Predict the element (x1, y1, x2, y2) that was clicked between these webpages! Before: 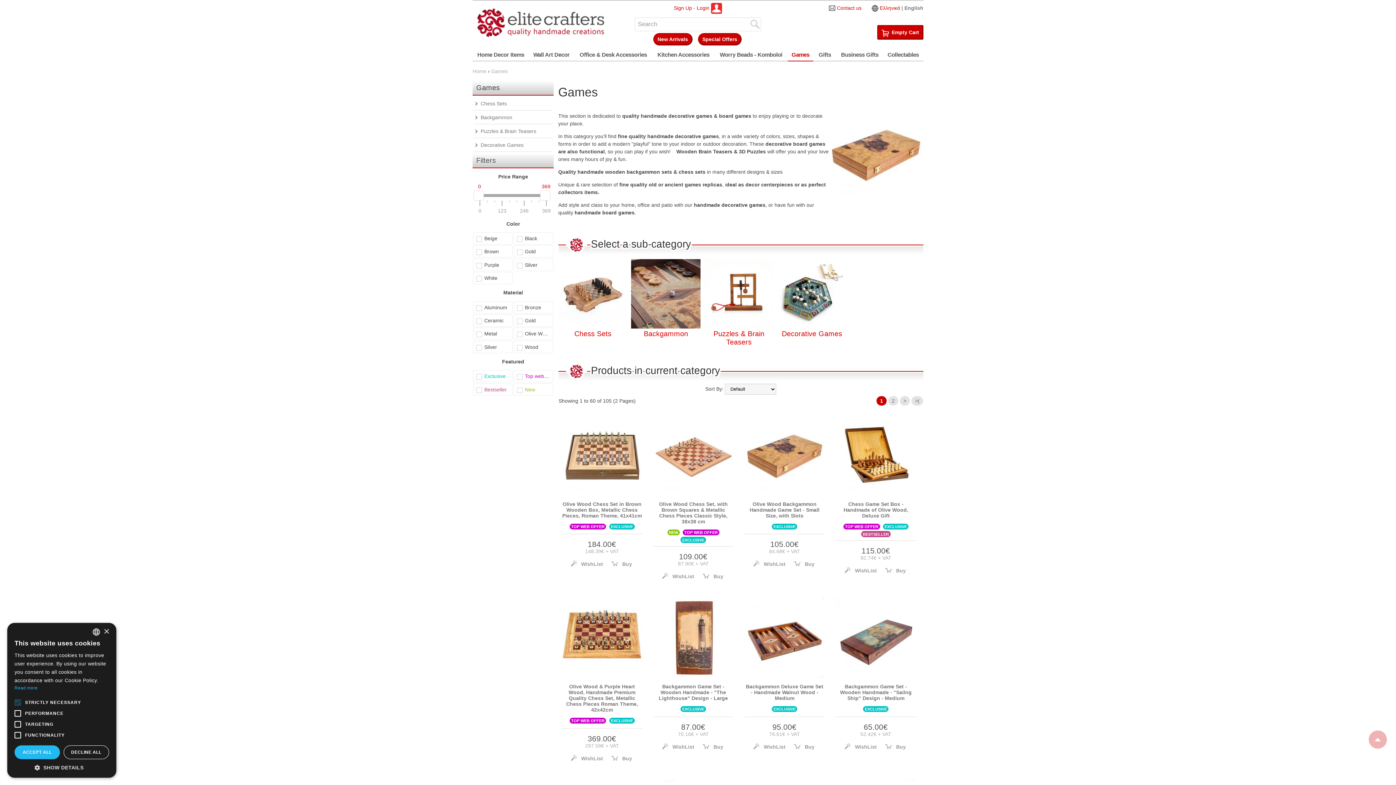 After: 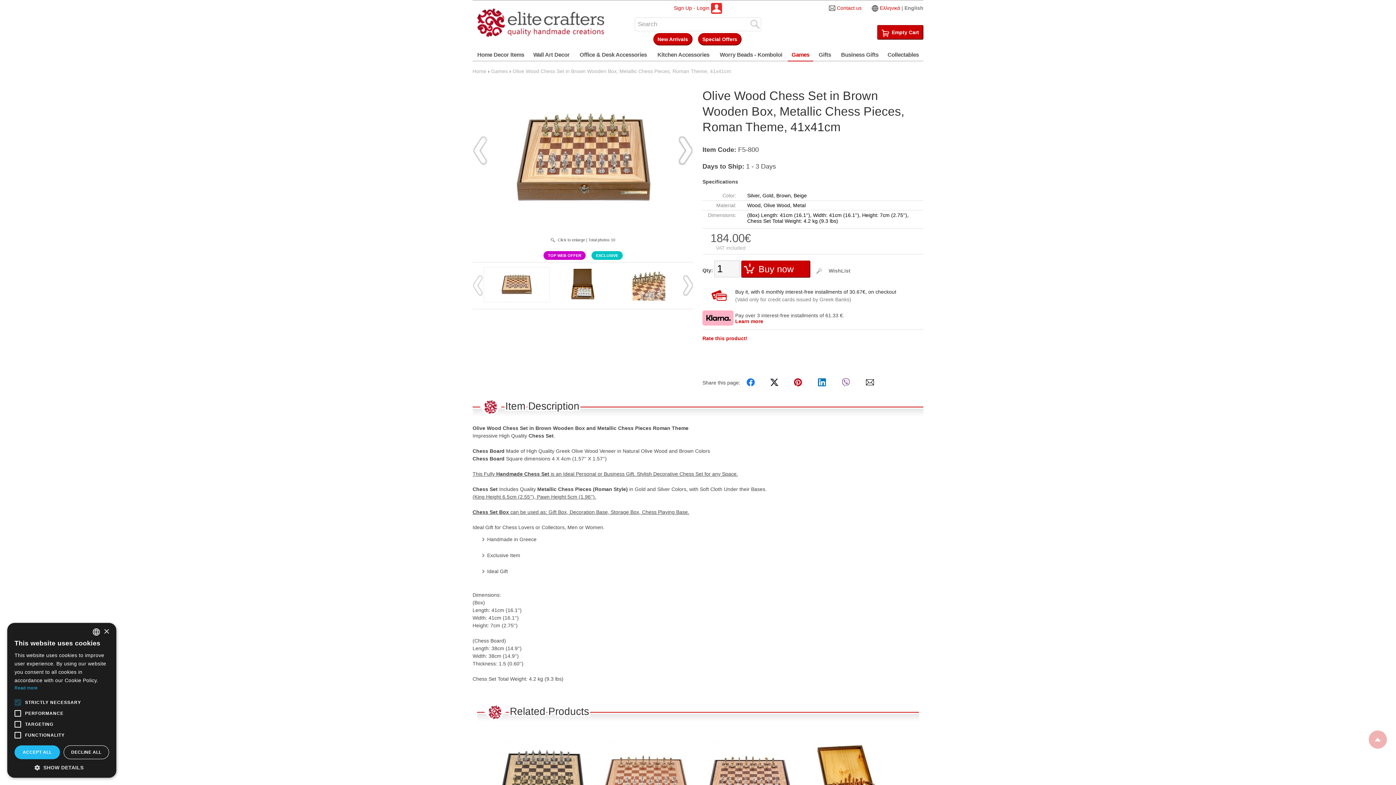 Action: bbox: (562, 501, 642, 518) label: Olive Wood Chess Set in Brown Wooden Box, Metallic Chess Pieces, Roman Theme, 41x41cm